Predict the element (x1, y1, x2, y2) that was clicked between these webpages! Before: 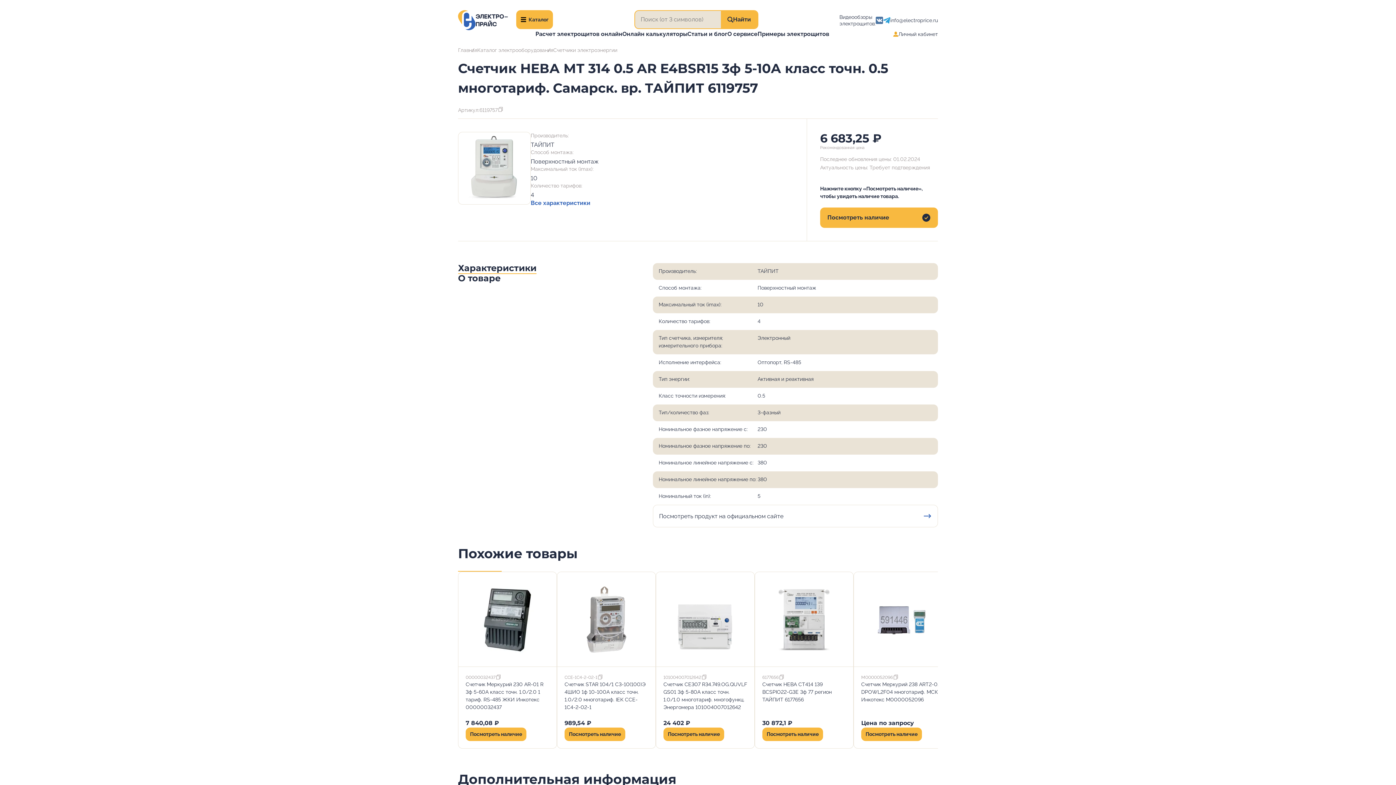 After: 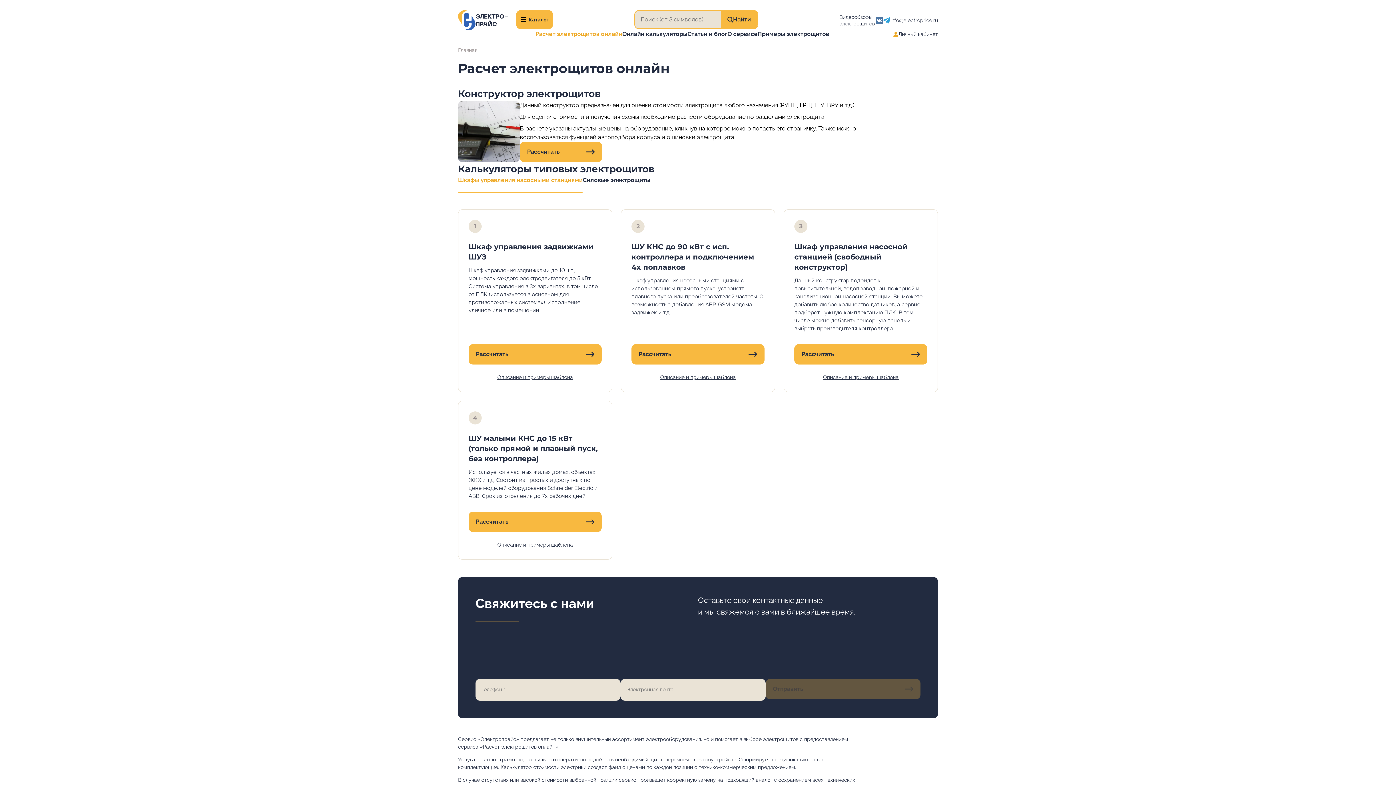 Action: bbox: (535, 30, 622, 37) label: Расчет электрощитов онлайн